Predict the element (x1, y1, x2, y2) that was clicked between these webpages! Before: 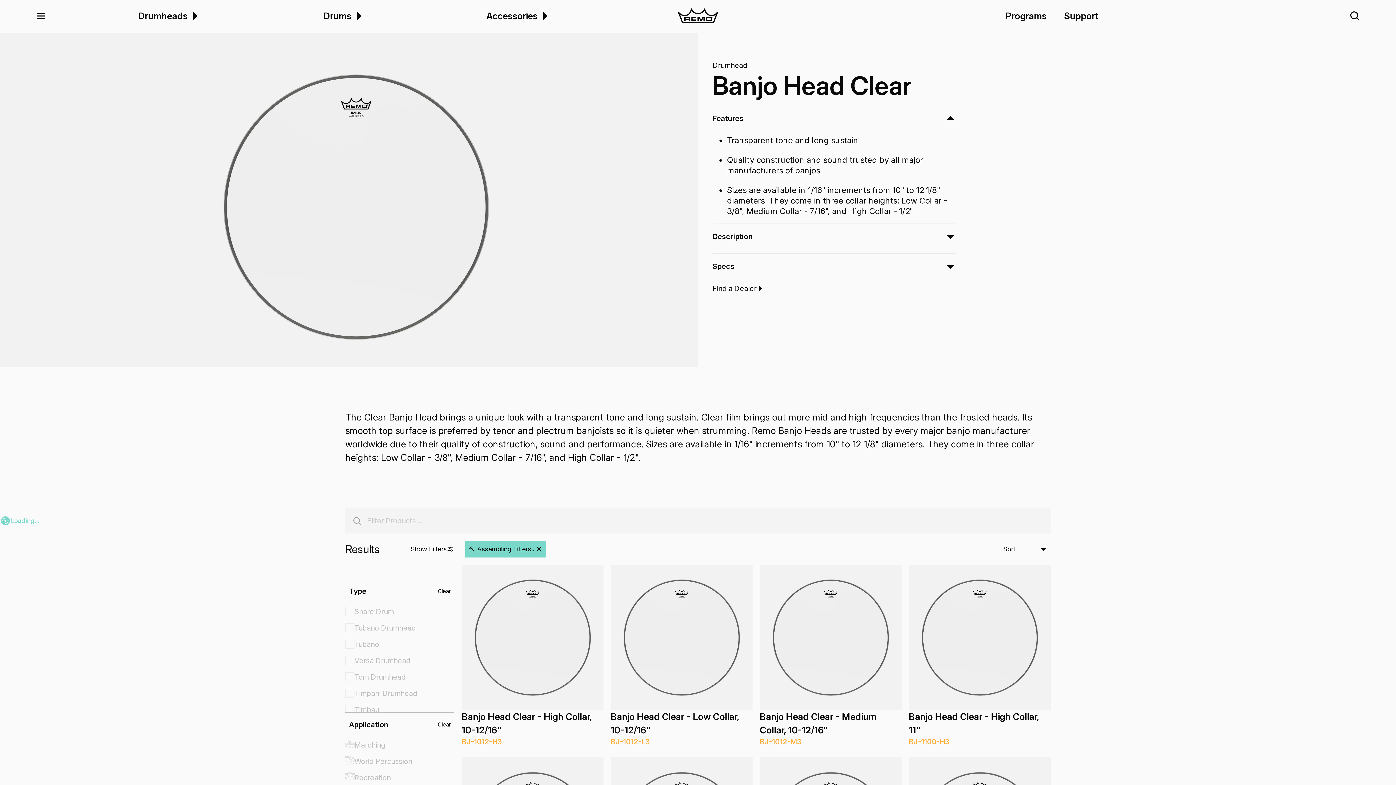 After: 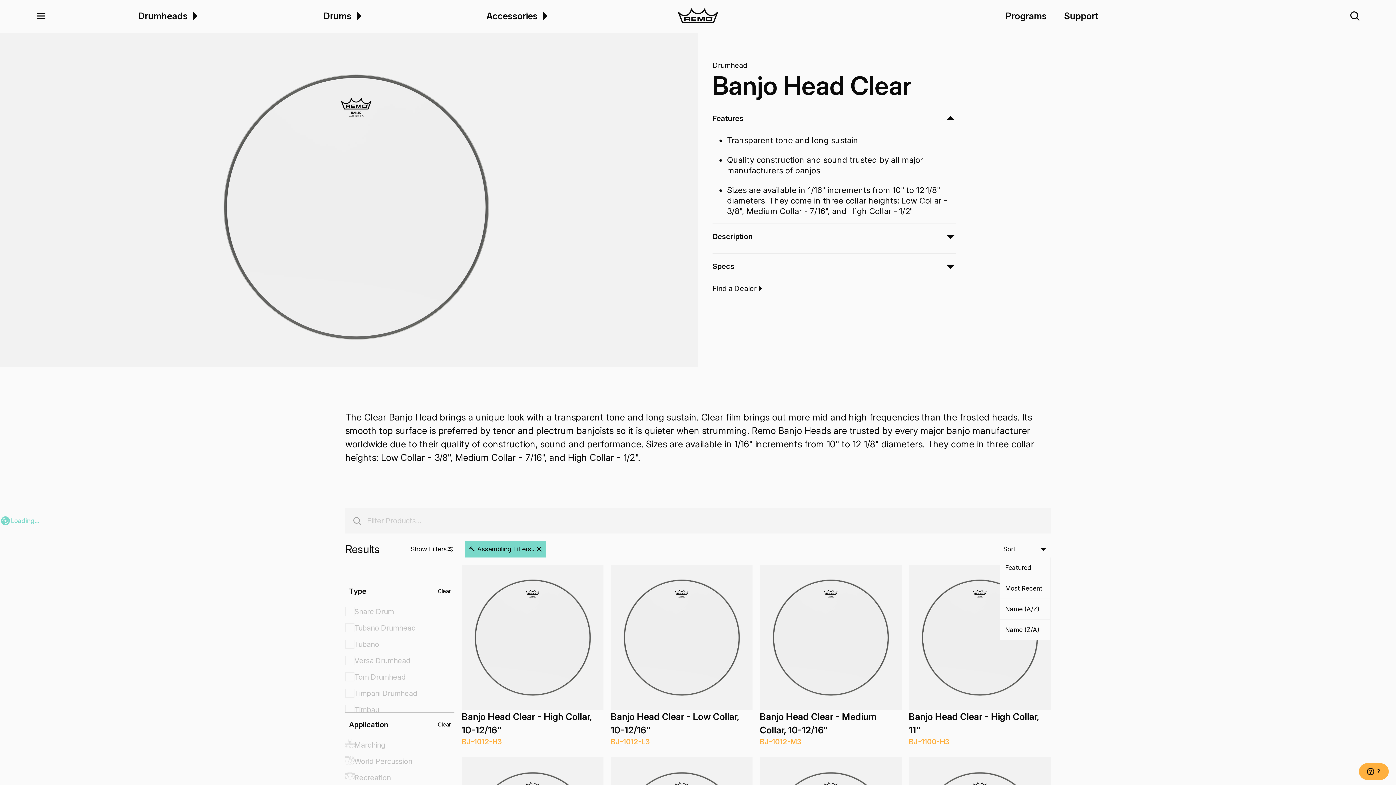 Action: label: Sort bbox: (1000, 541, 1050, 557)